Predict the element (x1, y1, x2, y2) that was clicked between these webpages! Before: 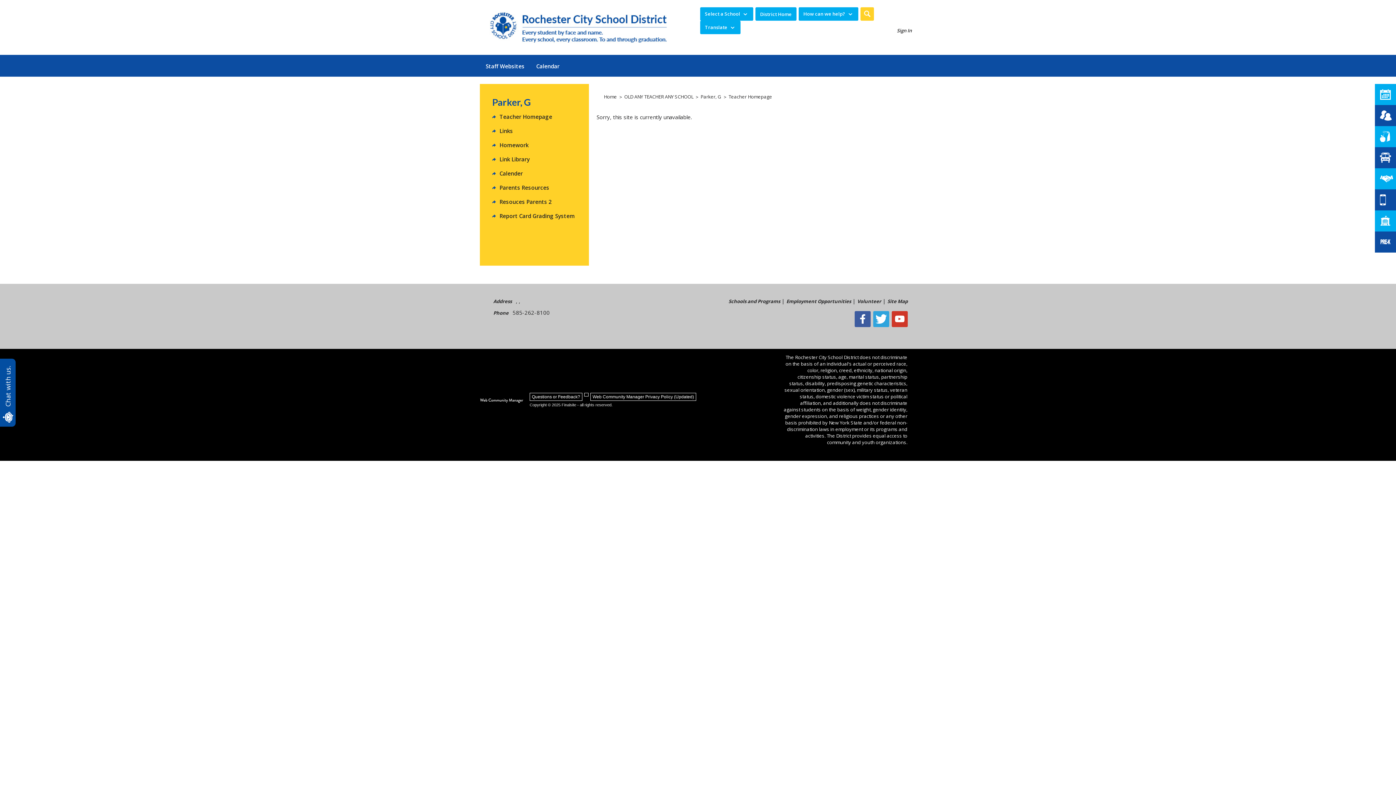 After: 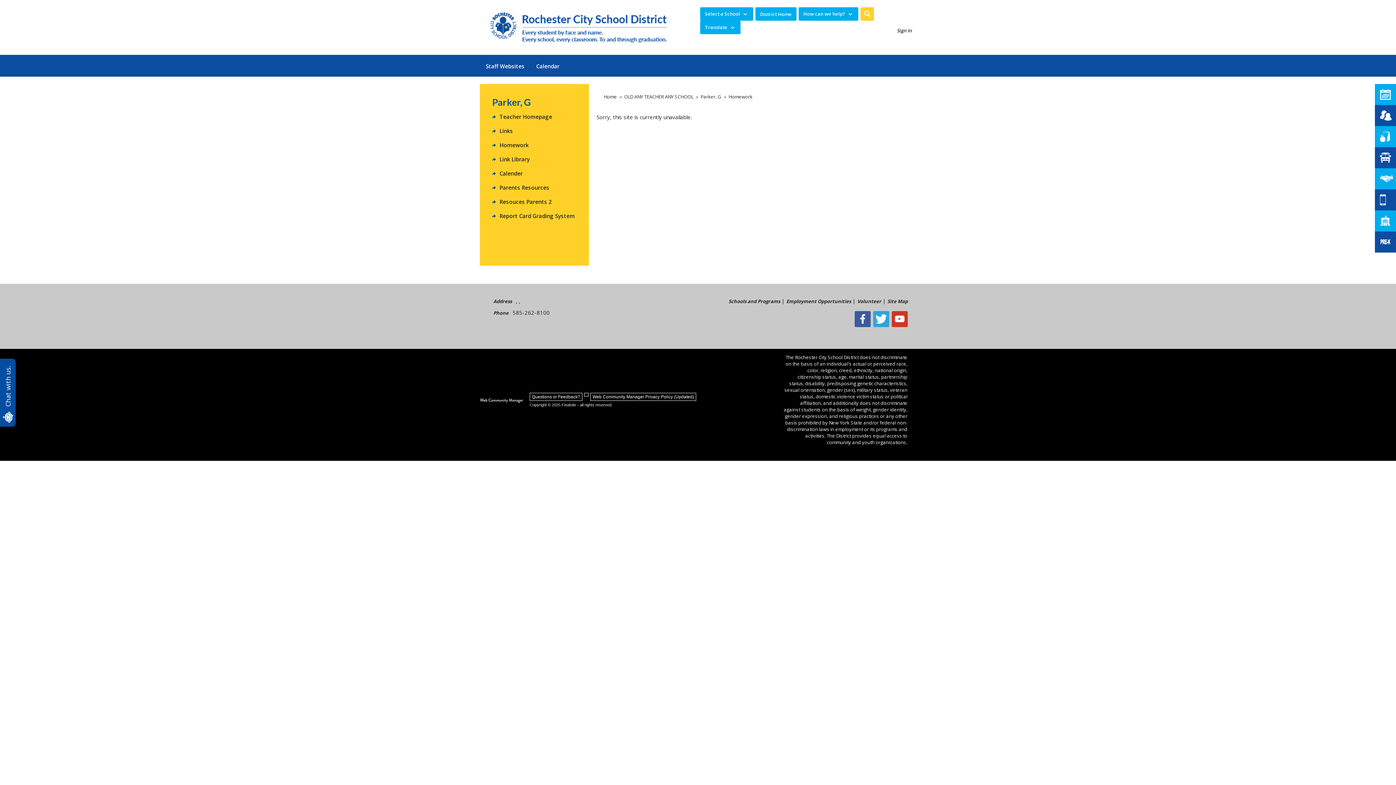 Action: bbox: (499, 141, 528, 148) label: Homework